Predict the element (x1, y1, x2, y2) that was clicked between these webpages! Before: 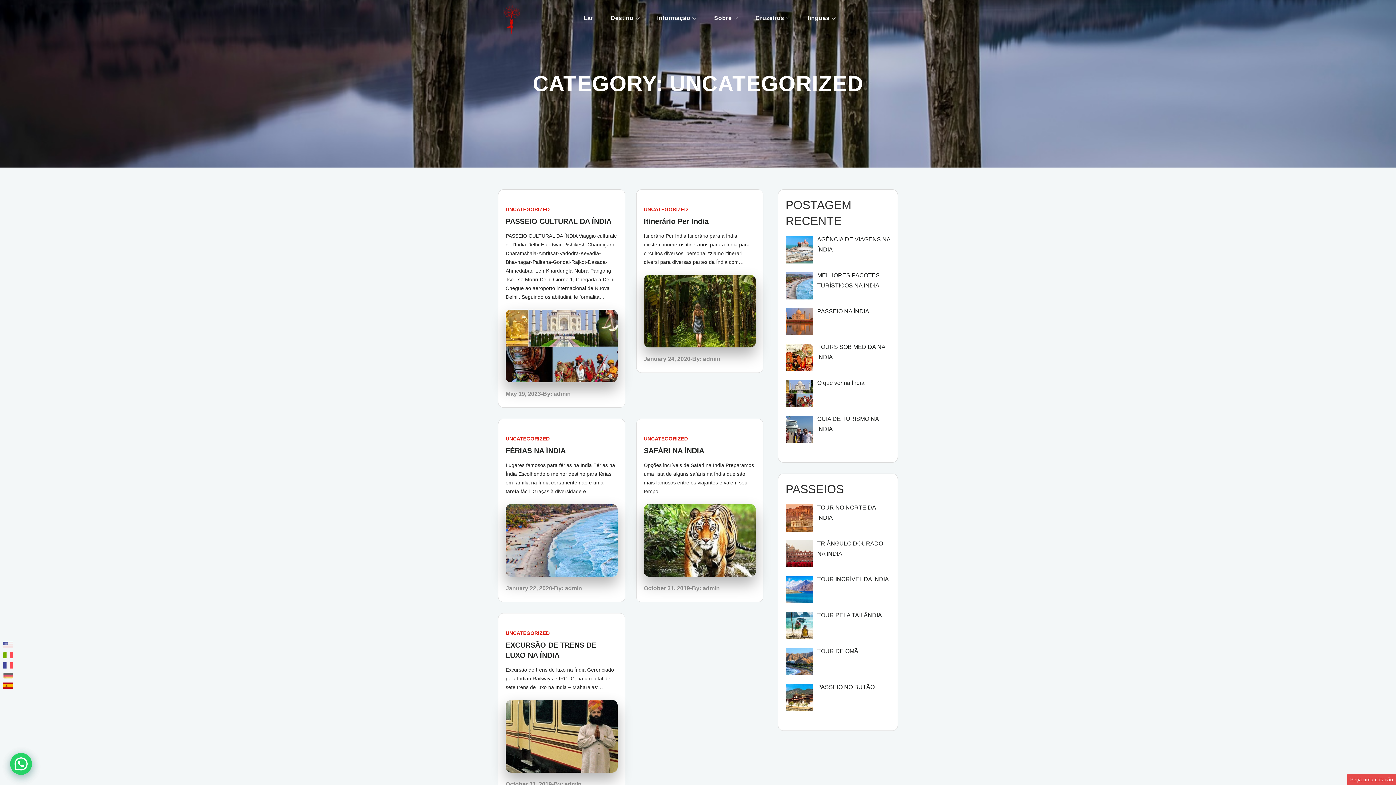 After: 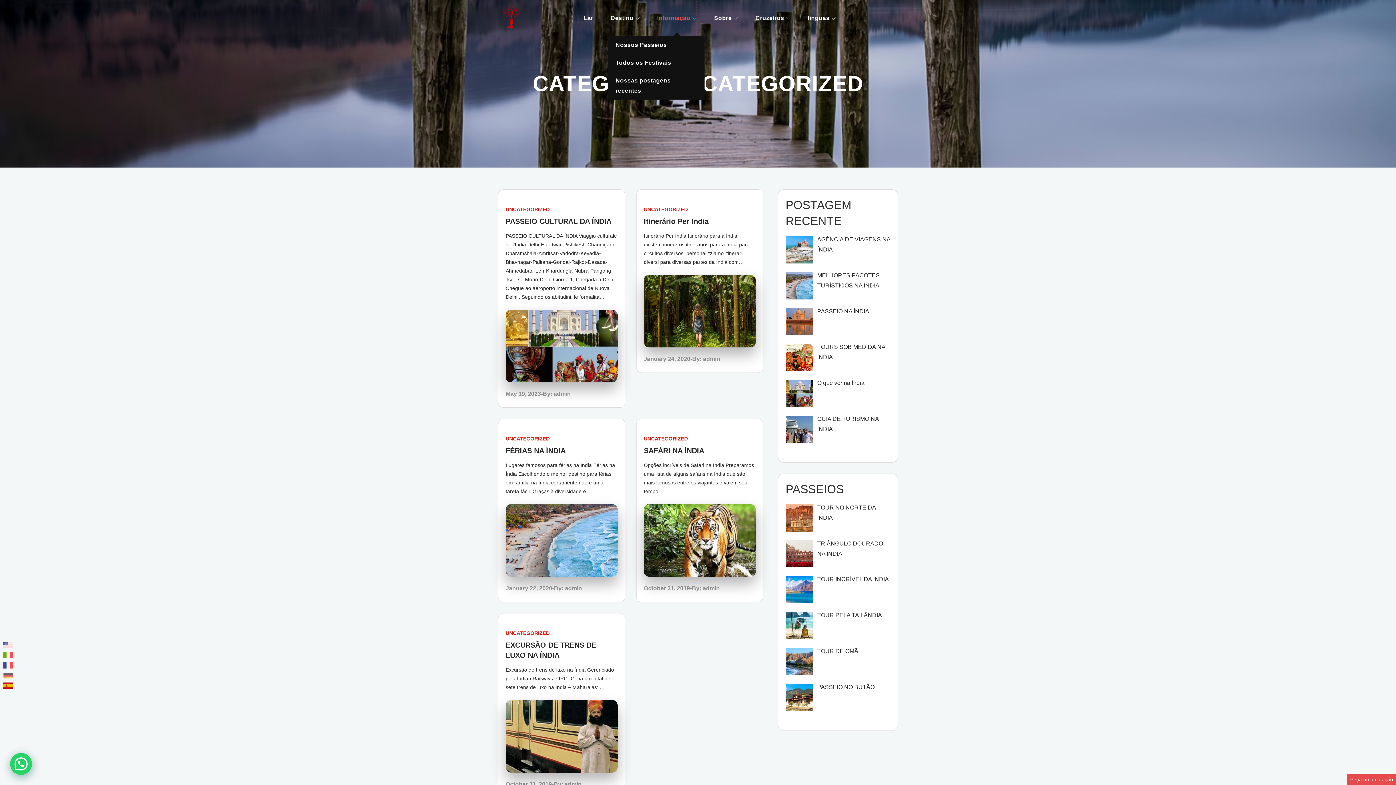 Action: bbox: (657, 0, 696, 36) label: Informação